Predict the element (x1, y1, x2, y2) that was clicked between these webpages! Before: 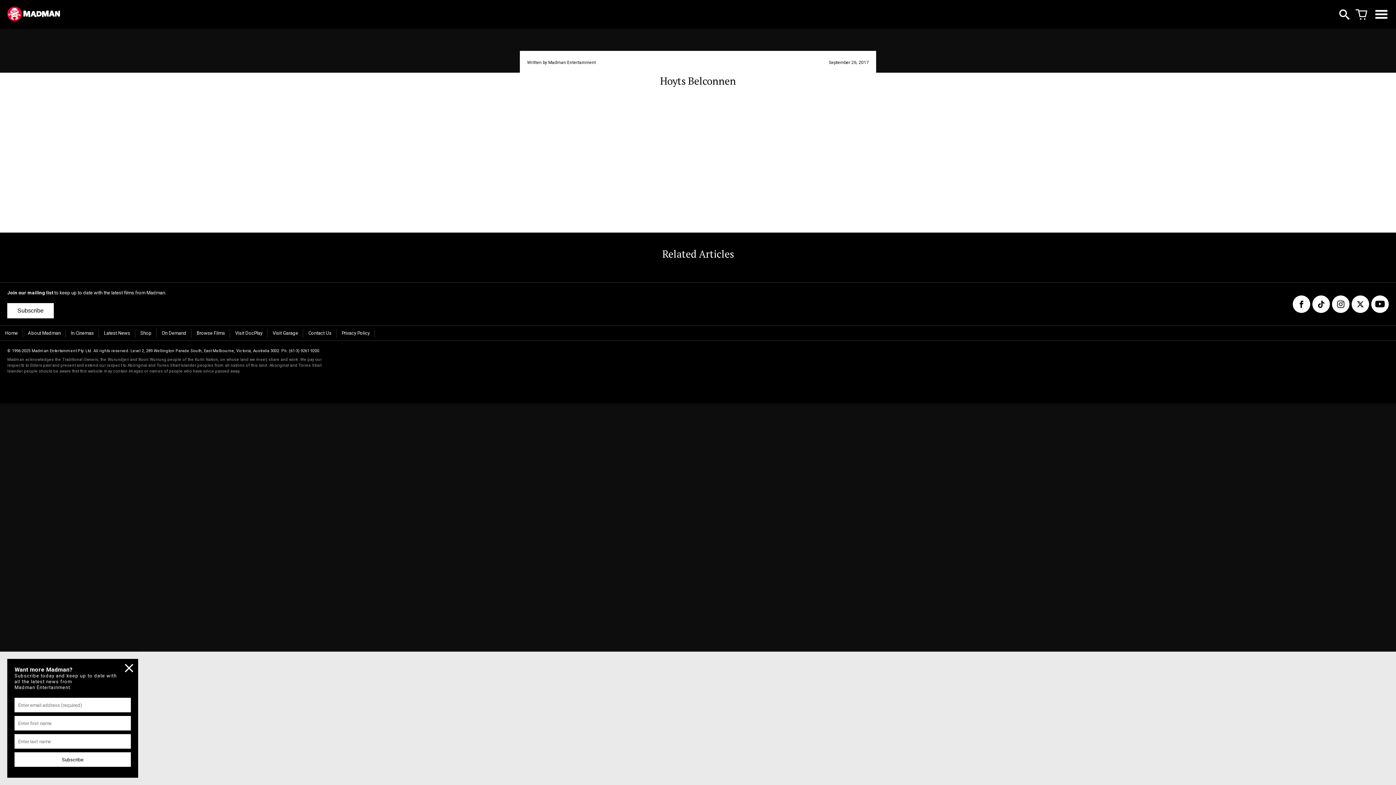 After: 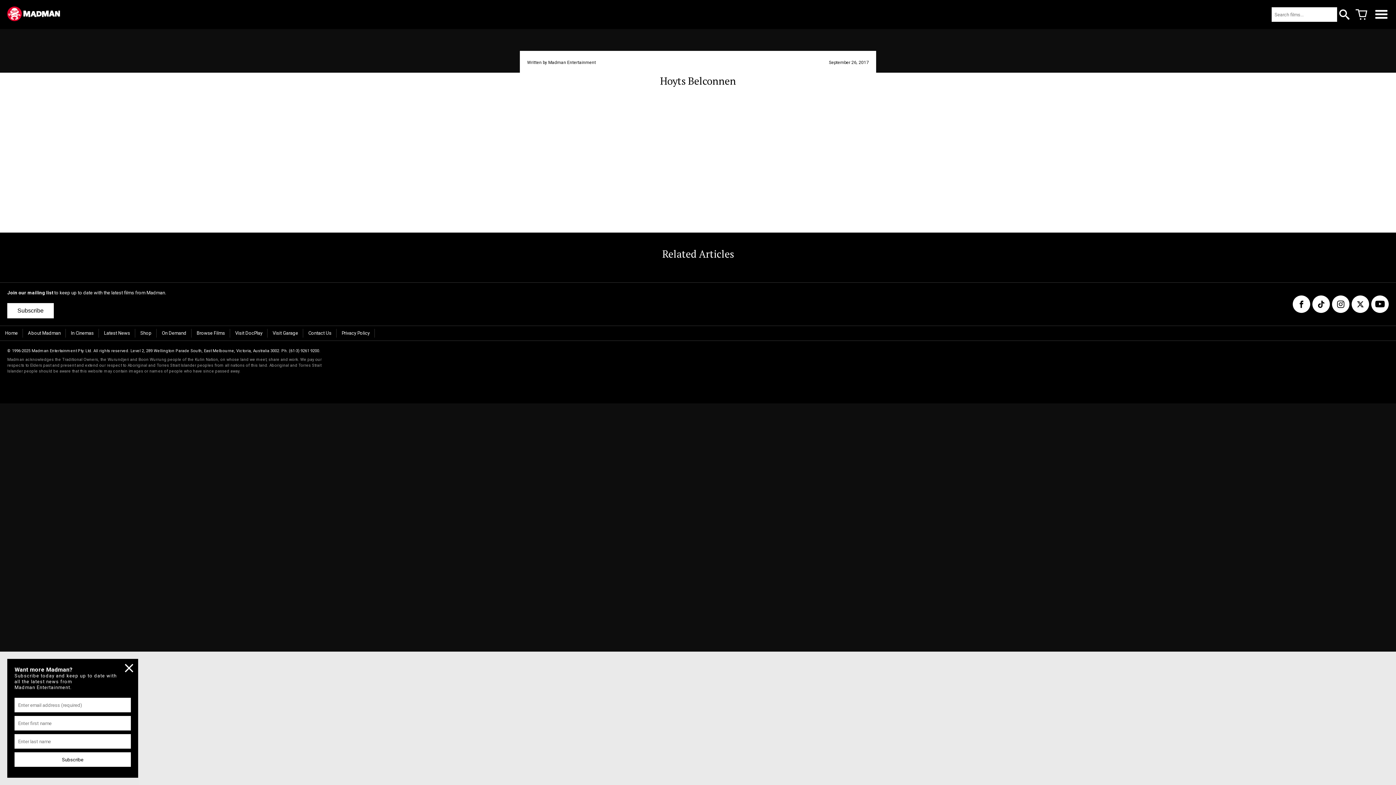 Action: bbox: (1337, 7, 1352, 21)